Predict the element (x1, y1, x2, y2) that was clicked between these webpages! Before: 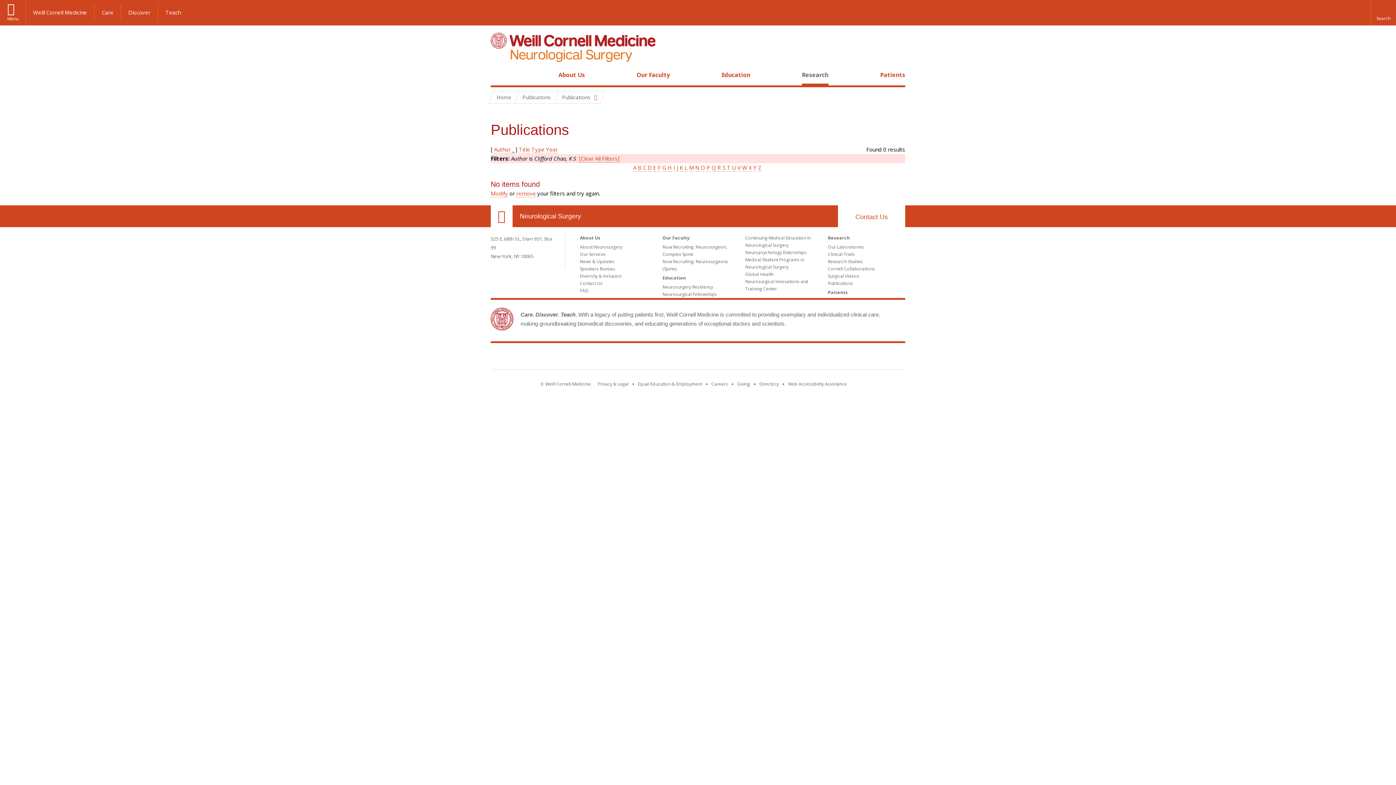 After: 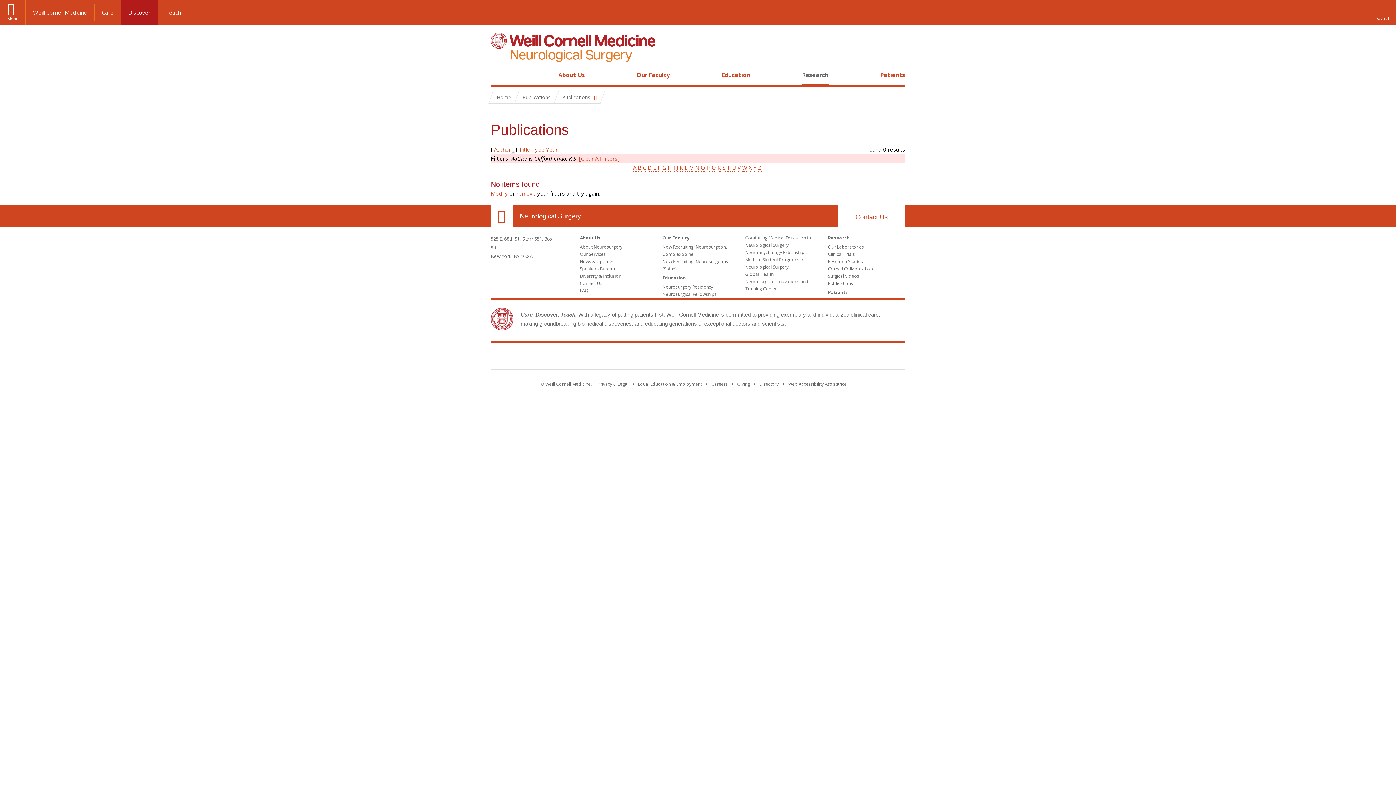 Action: bbox: (121, 3, 158, 21) label: Discover